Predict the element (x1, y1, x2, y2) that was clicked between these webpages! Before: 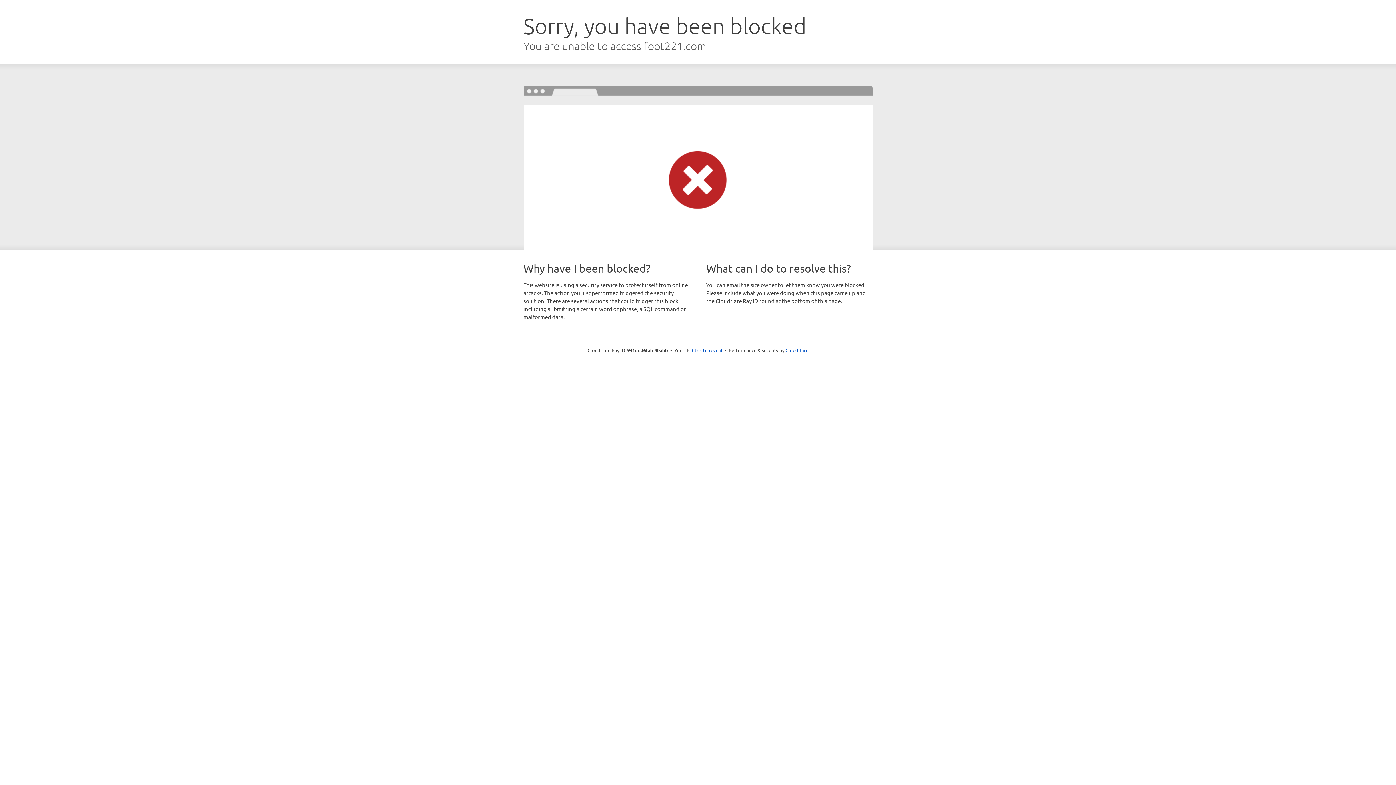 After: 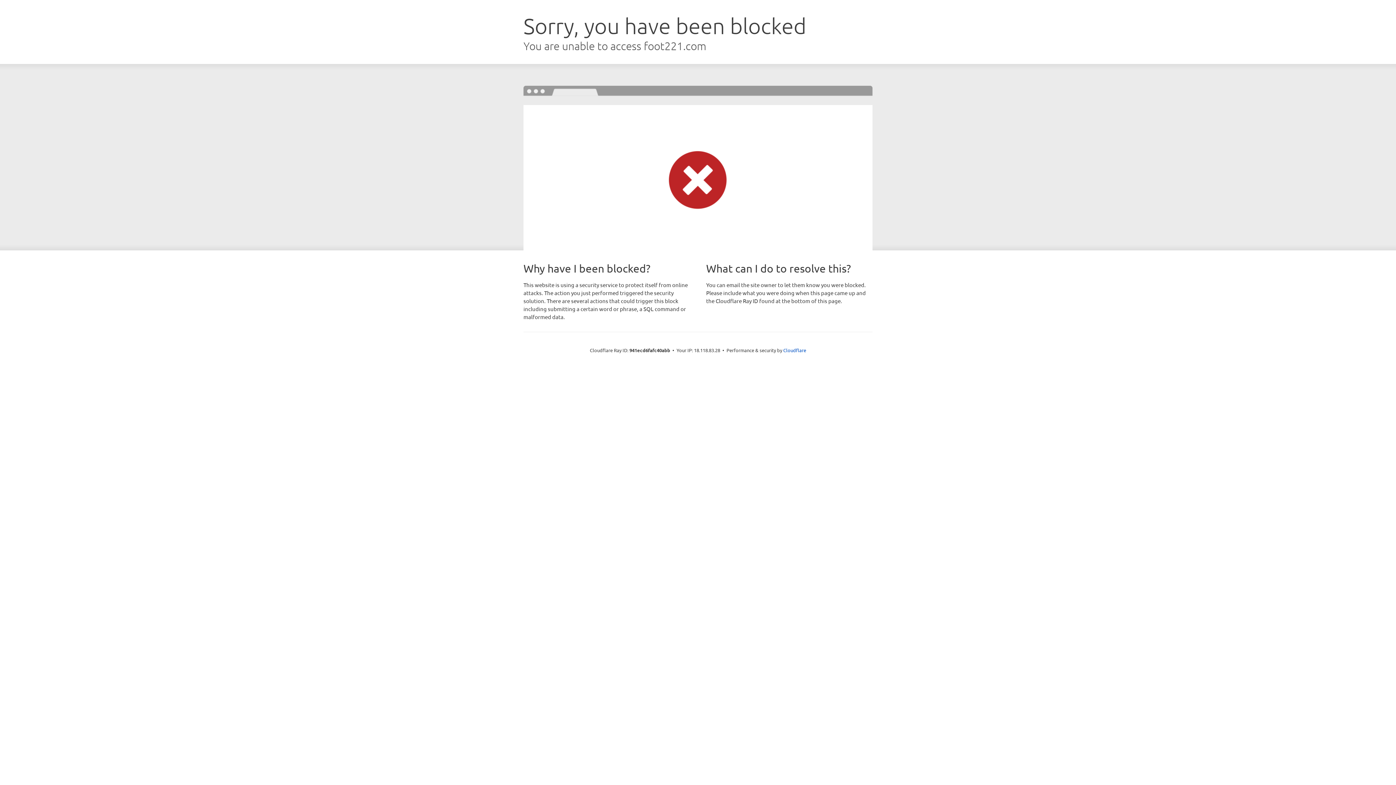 Action: label: Click to reveal bbox: (692, 346, 722, 353)